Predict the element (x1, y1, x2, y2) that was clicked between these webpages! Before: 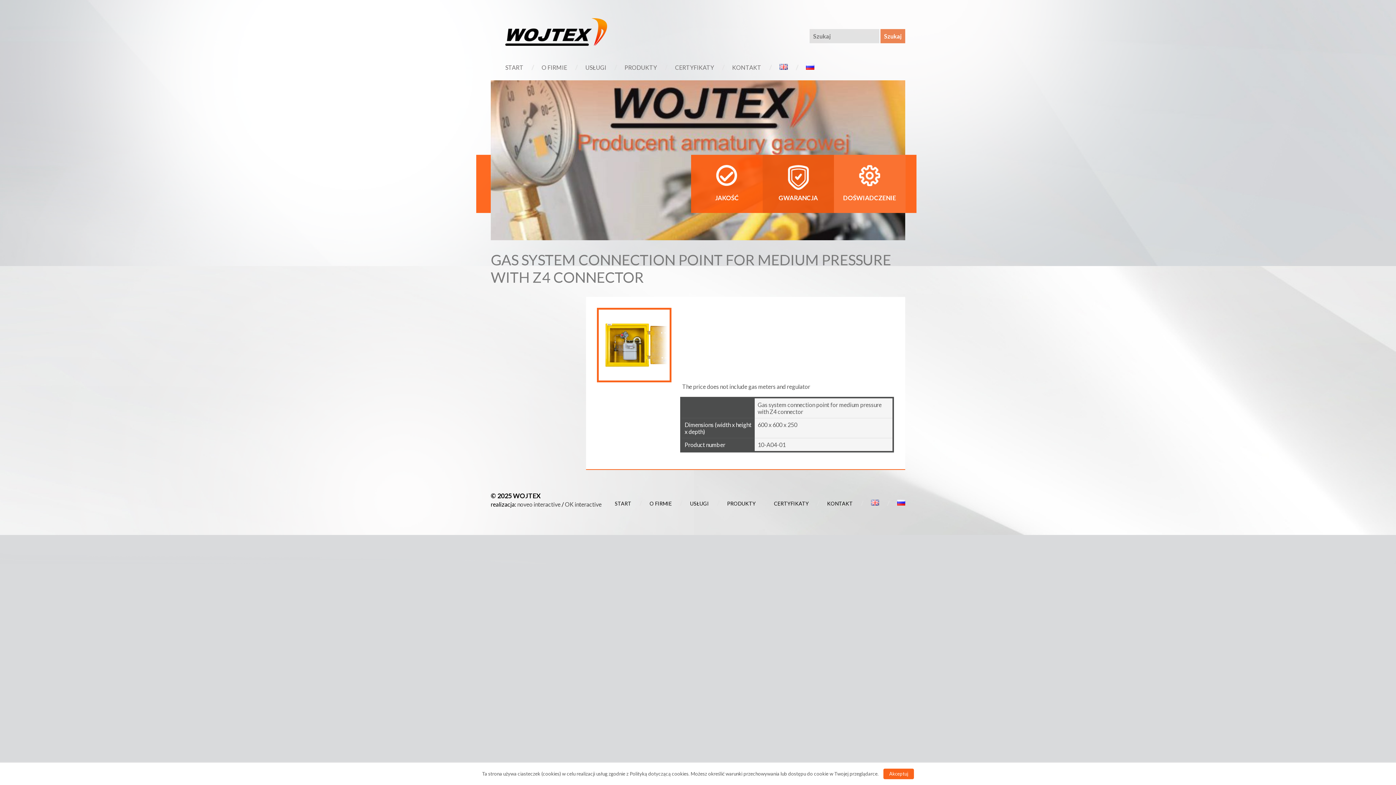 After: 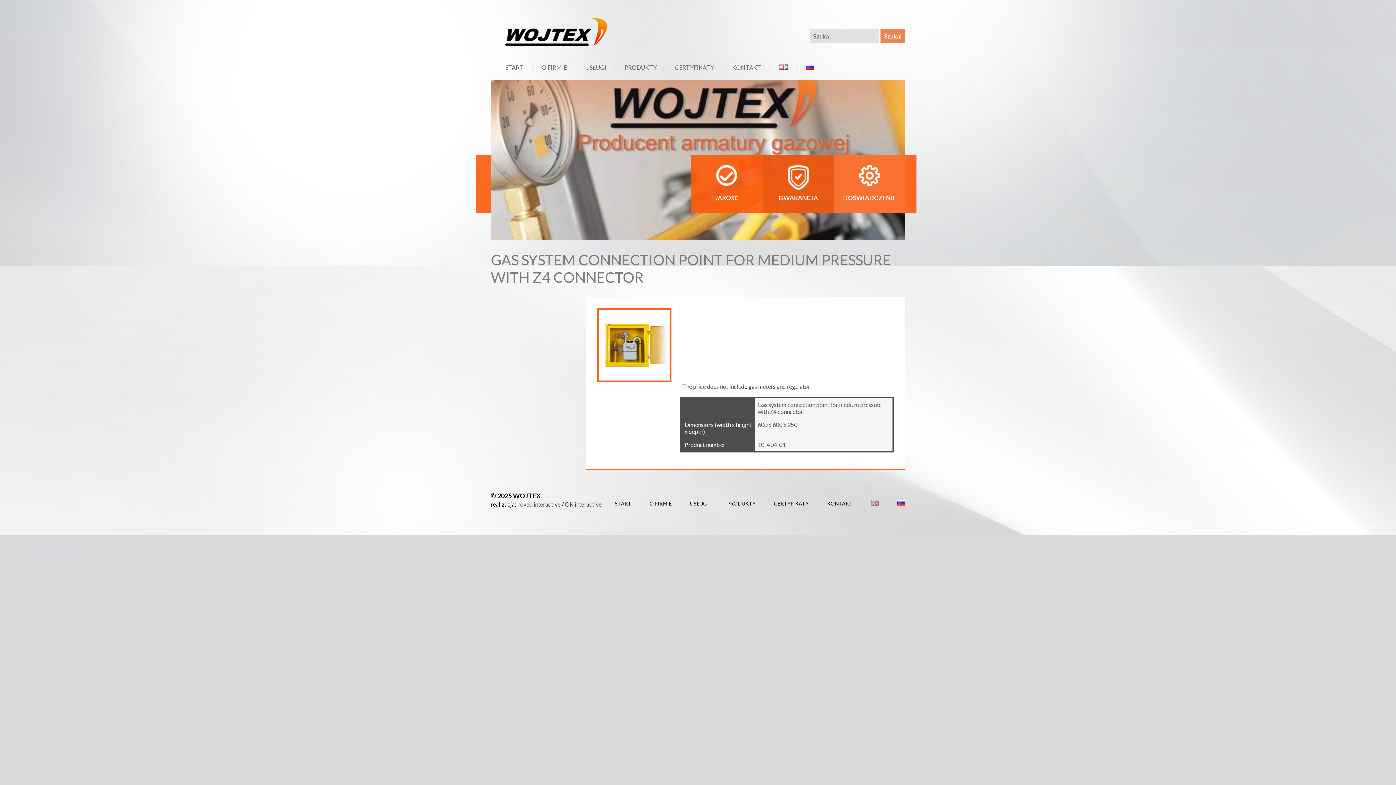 Action: label: Akceptuj bbox: (883, 769, 914, 779)